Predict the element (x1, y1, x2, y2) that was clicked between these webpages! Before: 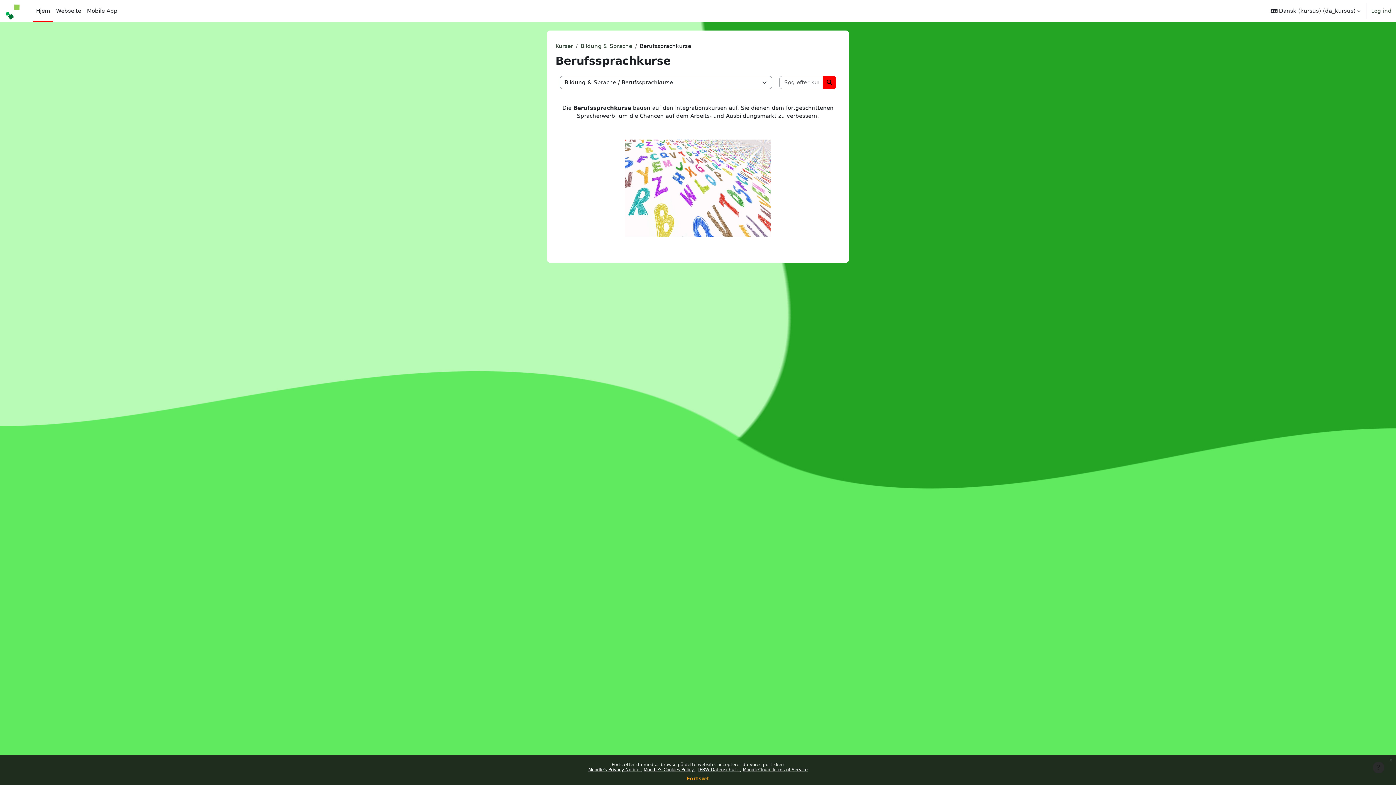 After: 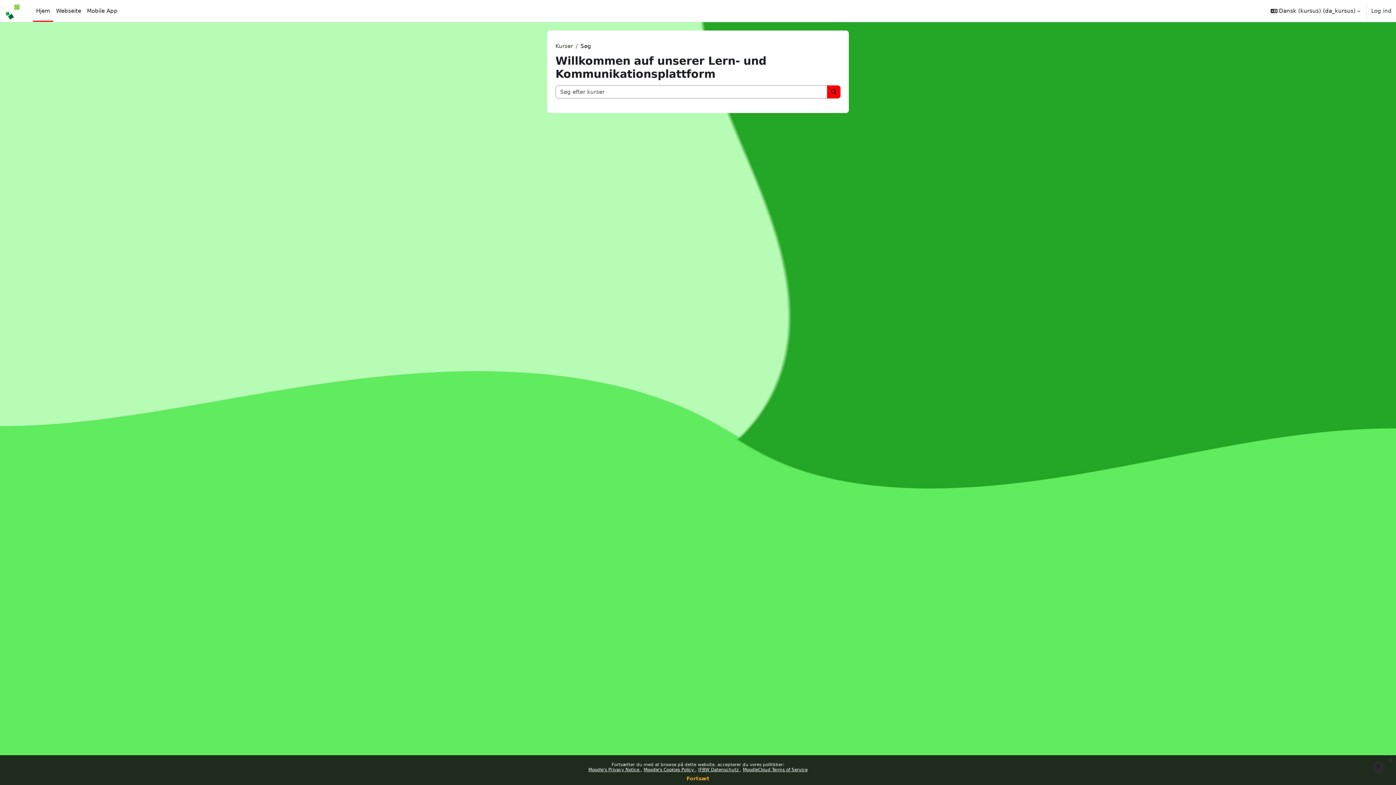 Action: label: Søg efter kurser bbox: (823, 76, 836, 89)